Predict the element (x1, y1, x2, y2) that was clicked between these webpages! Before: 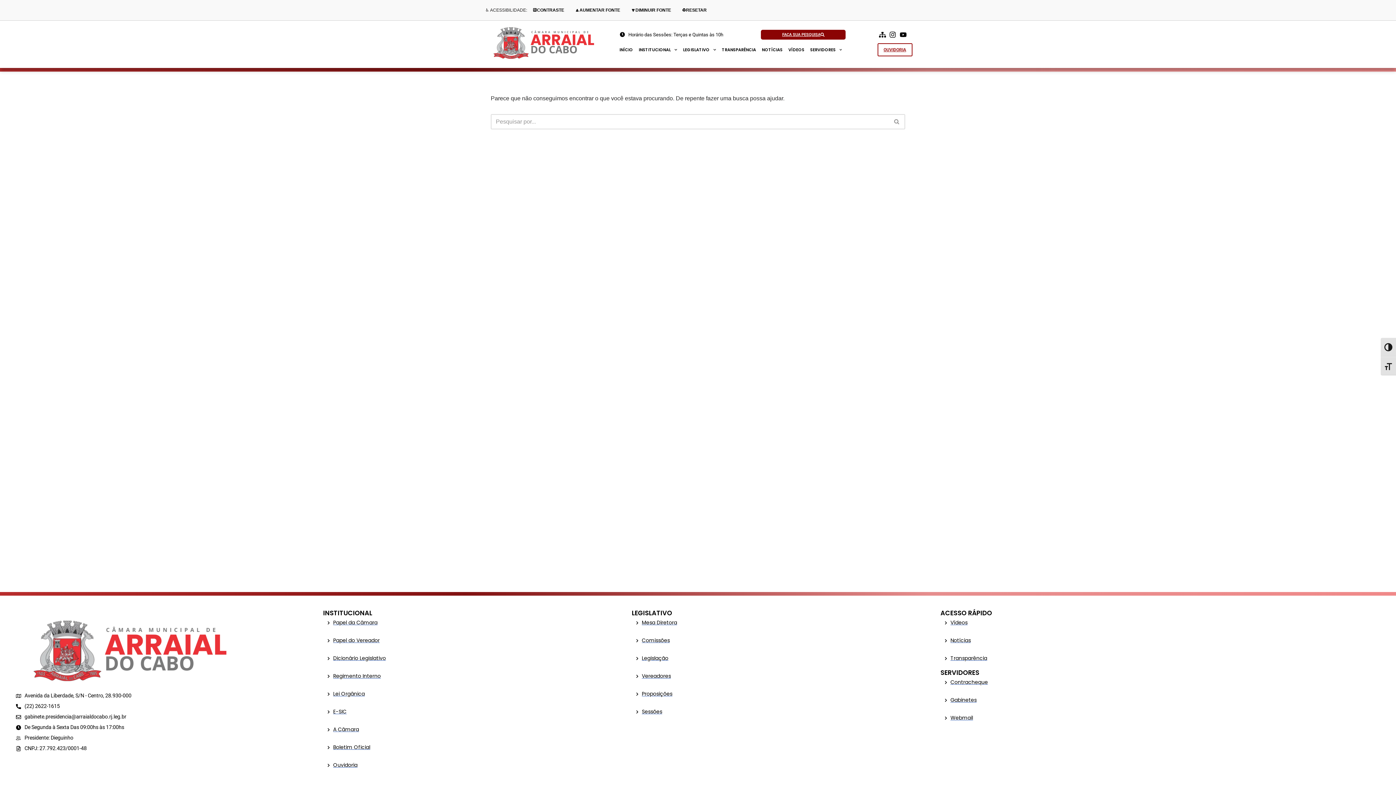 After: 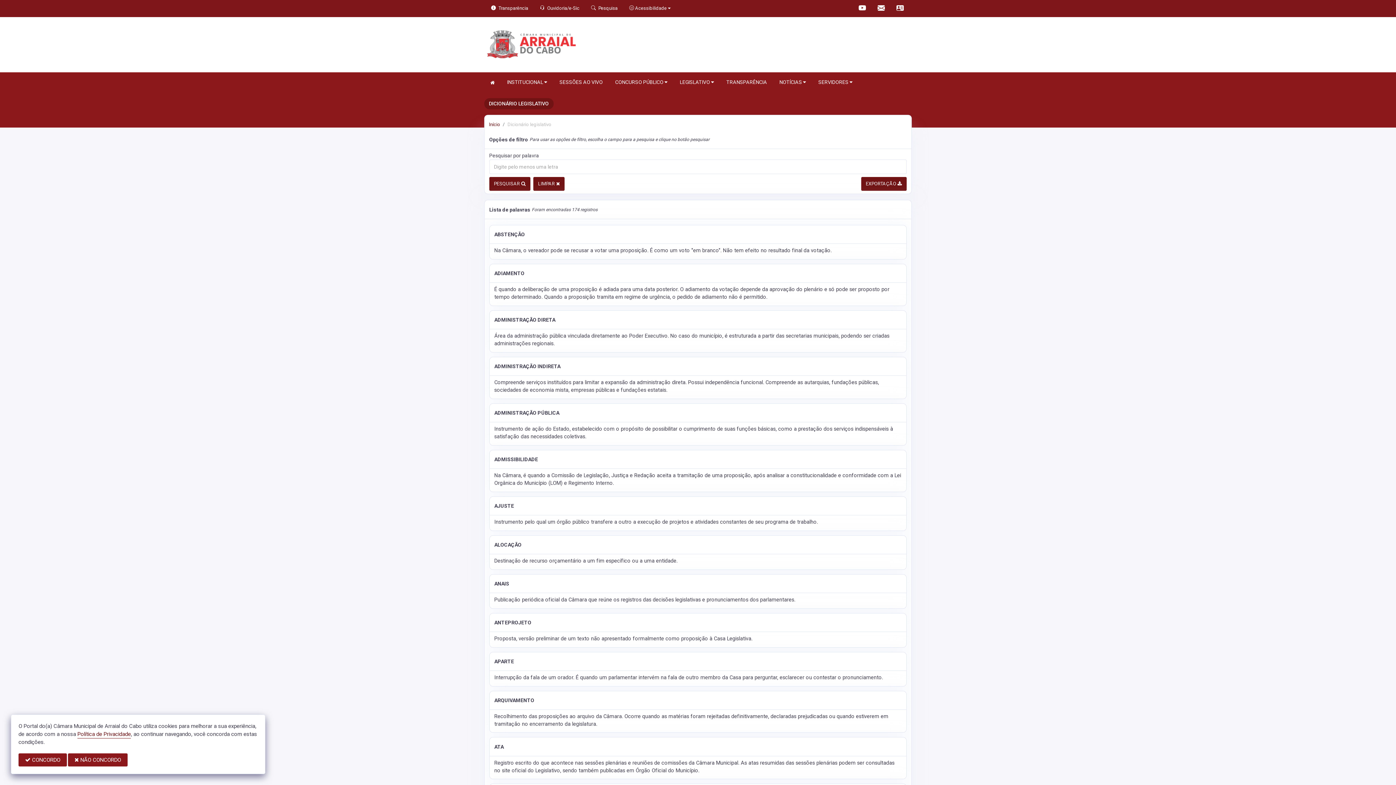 Action: label: Dicionário Legislativo bbox: (326, 654, 621, 662)